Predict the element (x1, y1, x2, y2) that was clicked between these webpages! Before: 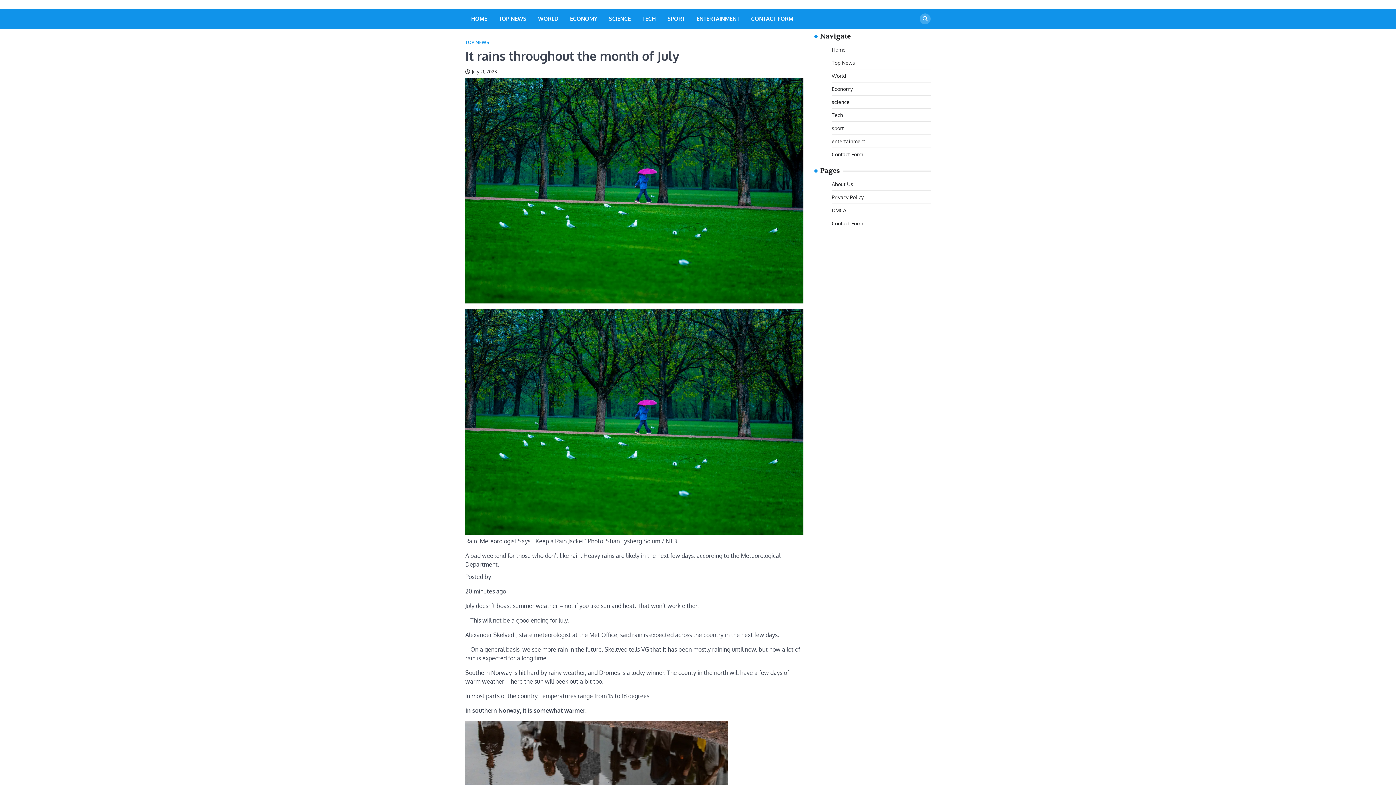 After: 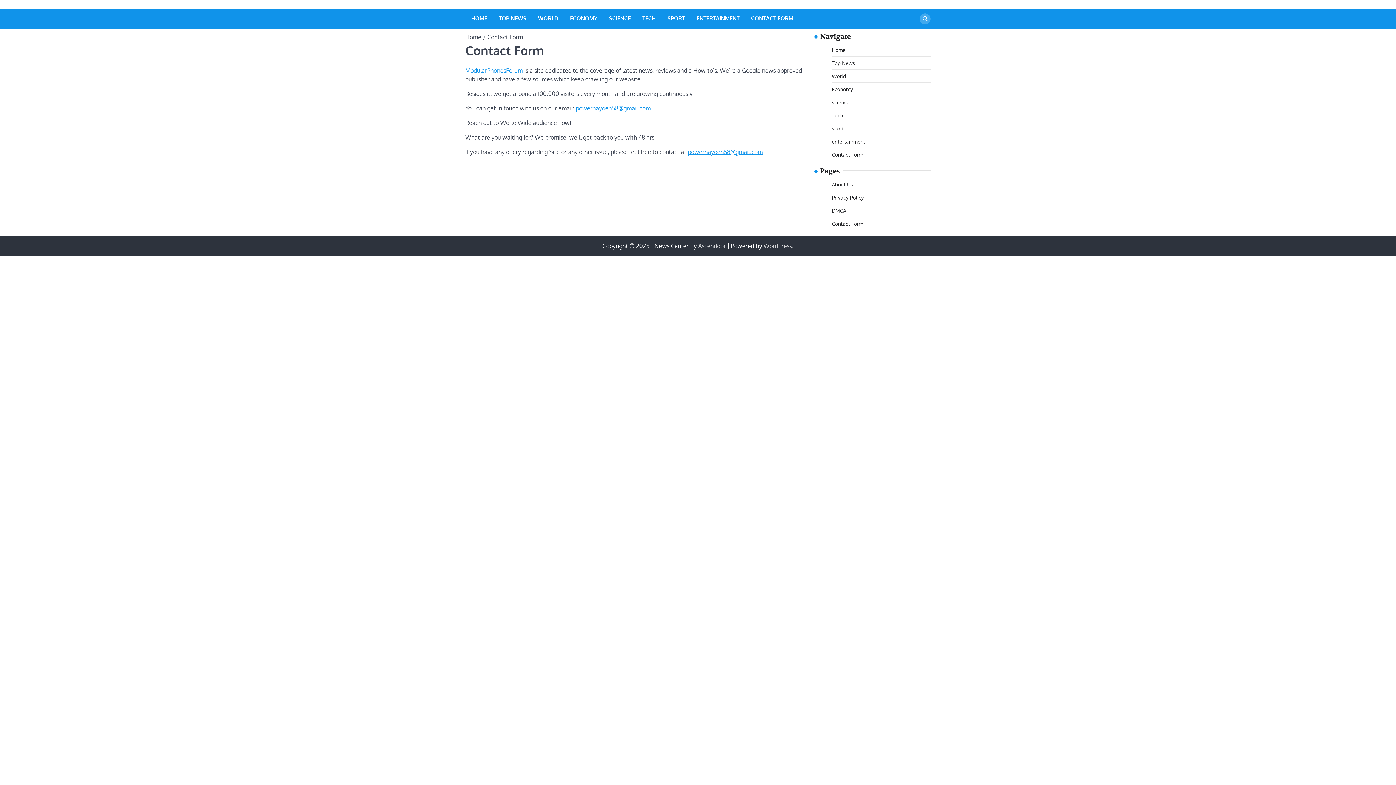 Action: bbox: (748, 14, 796, 22) label: CONTACT FORM